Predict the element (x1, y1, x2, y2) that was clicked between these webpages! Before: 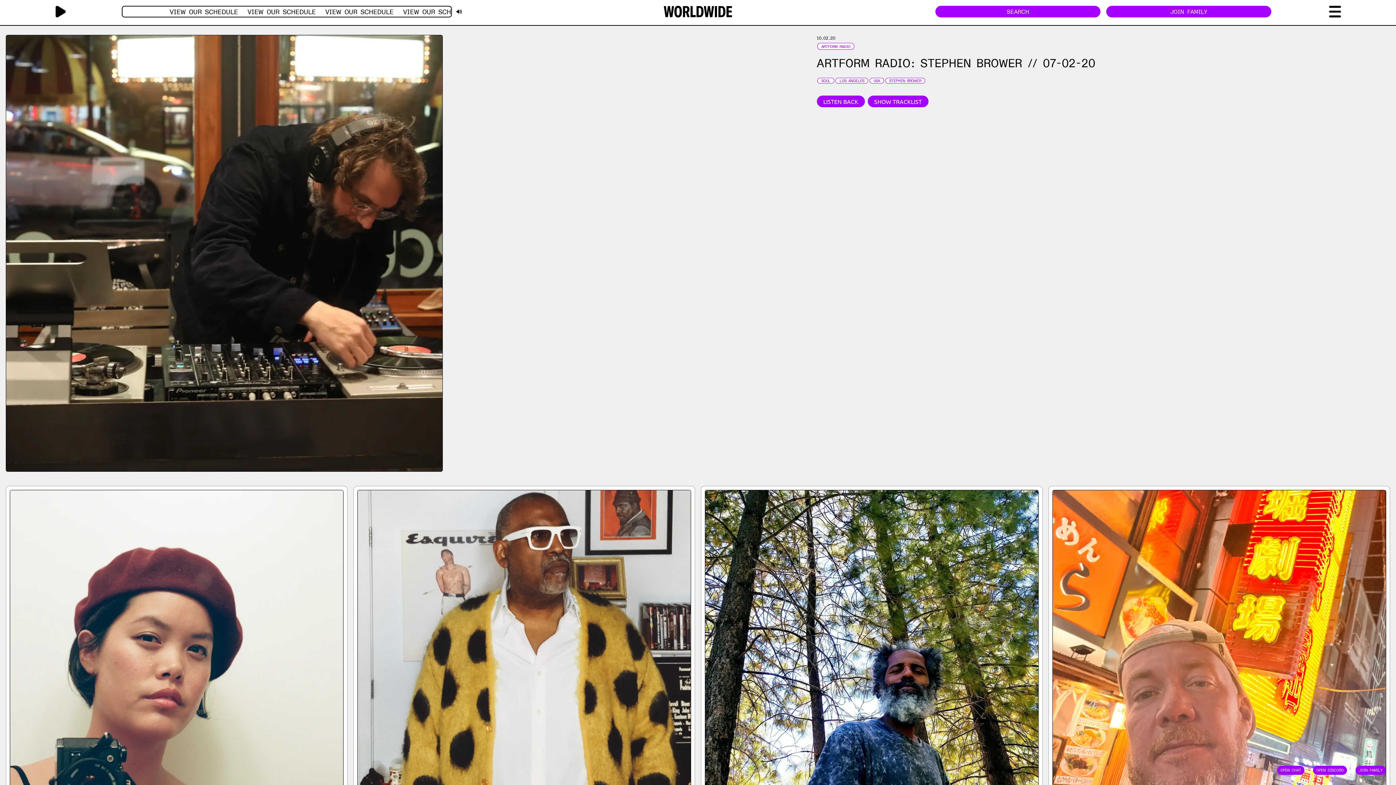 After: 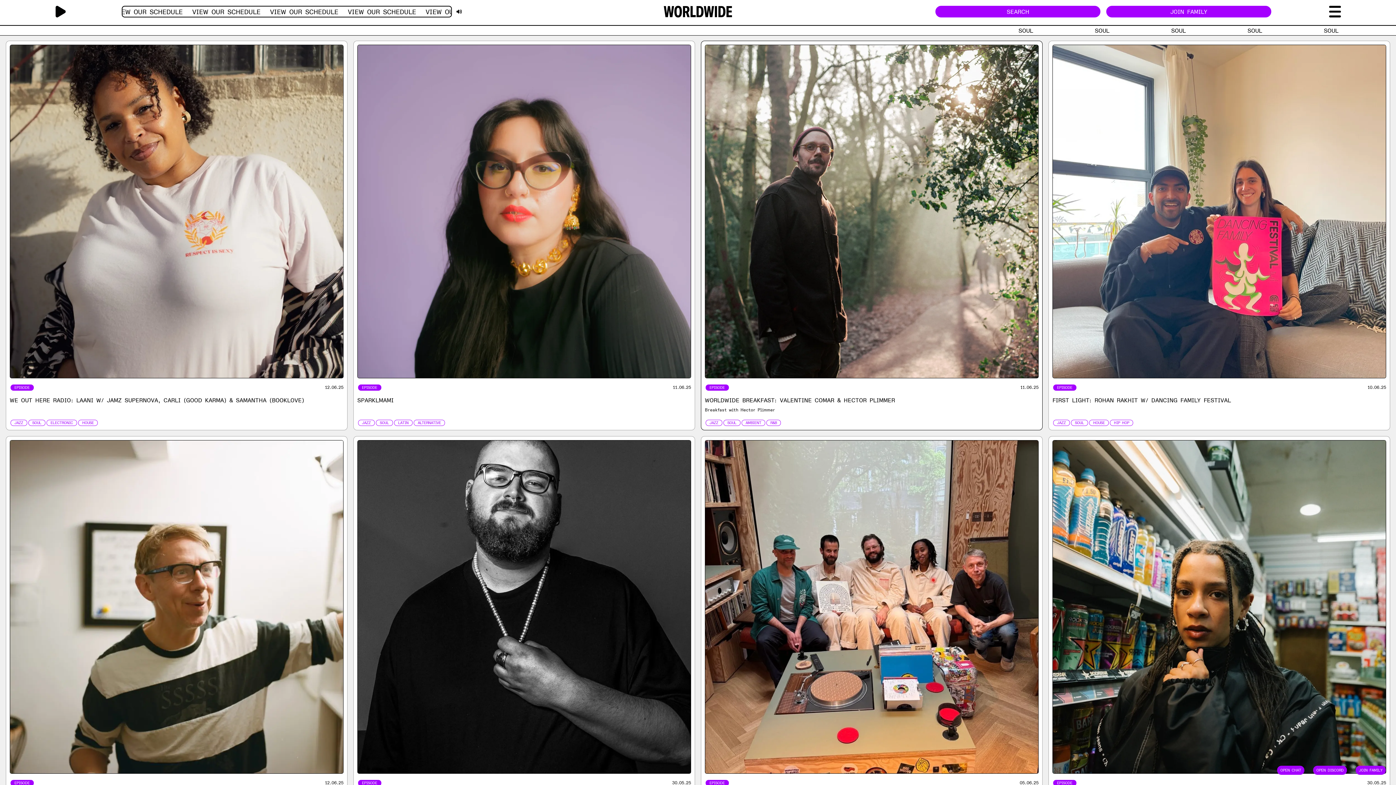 Action: label: SOUL bbox: (821, 78, 830, 83)